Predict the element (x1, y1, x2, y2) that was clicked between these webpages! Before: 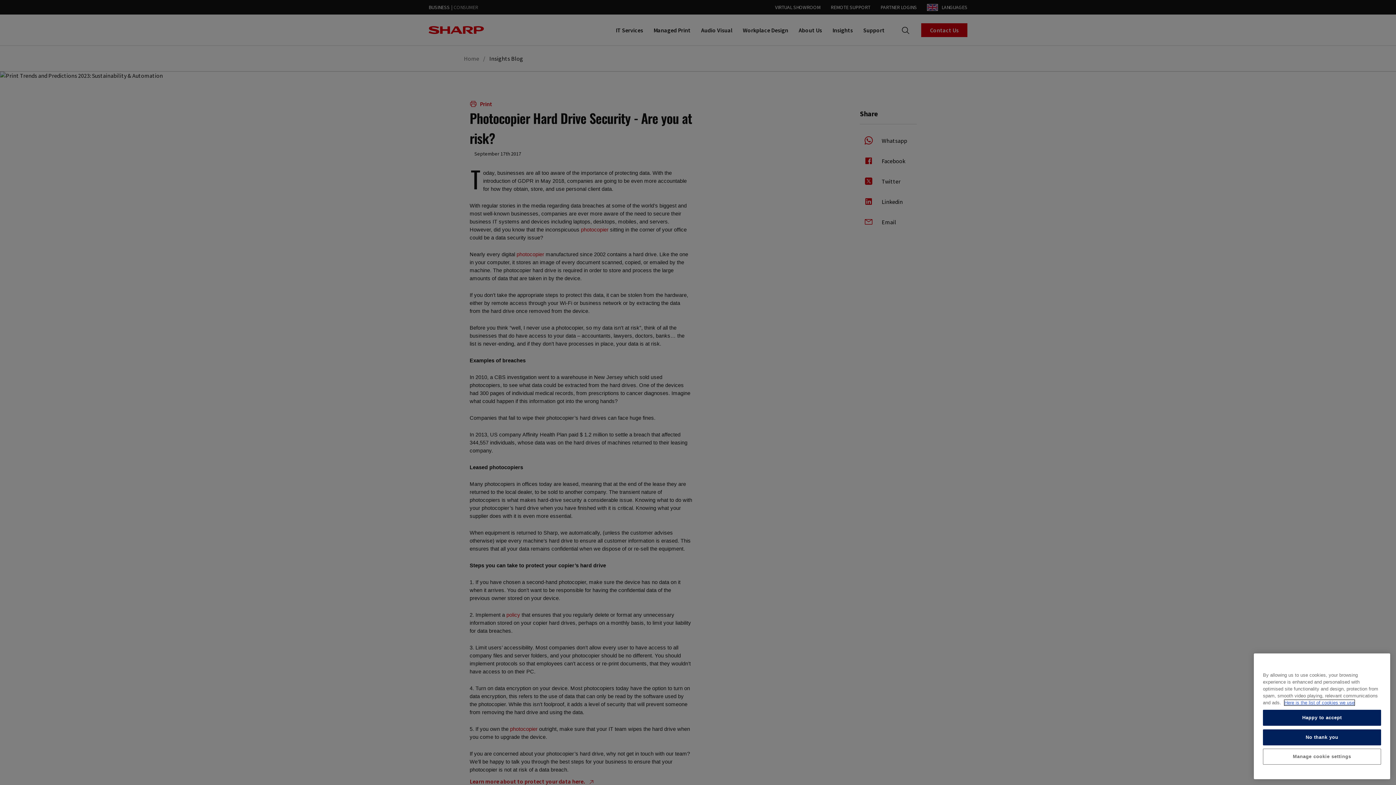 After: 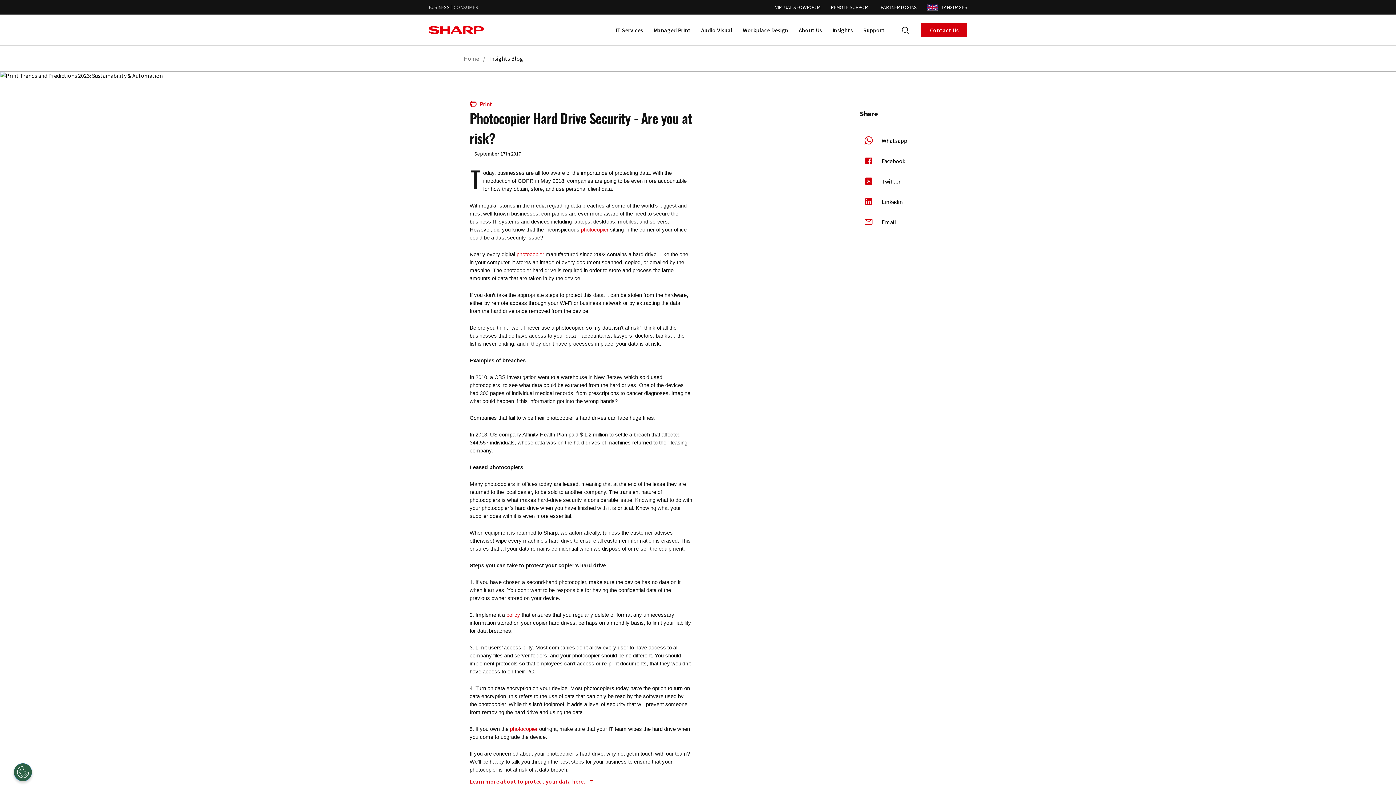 Action: bbox: (1263, 752, 1381, 768) label: Happy to accept